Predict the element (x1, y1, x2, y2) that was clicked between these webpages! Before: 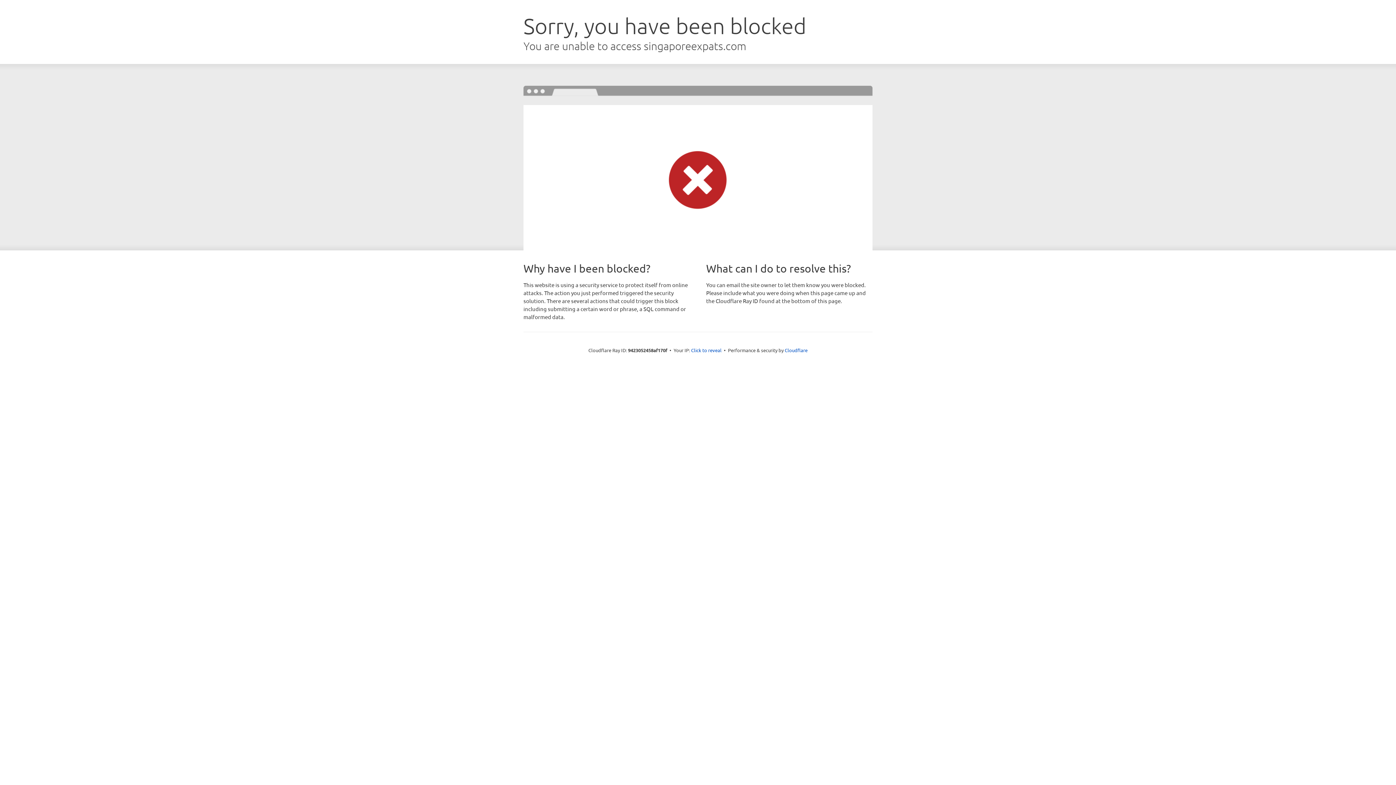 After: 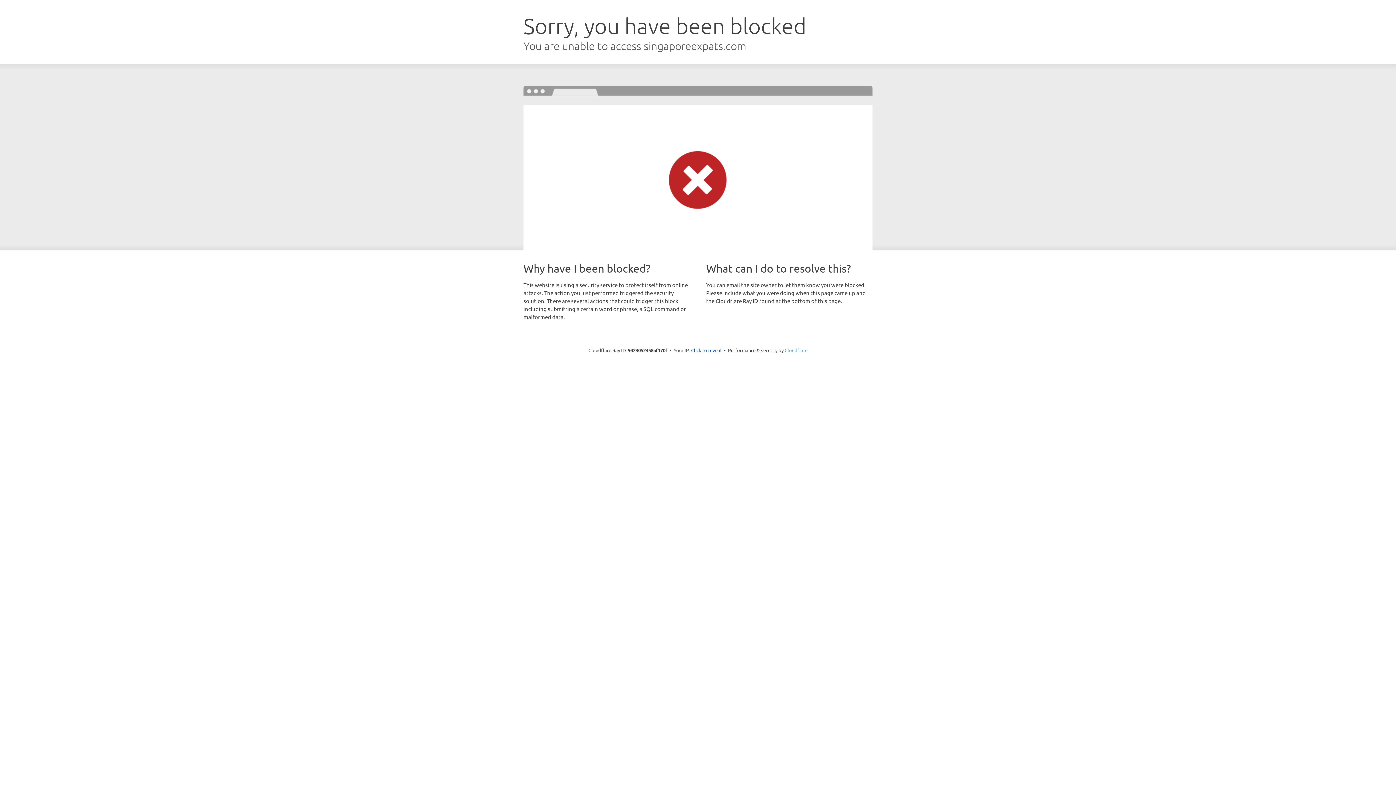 Action: bbox: (784, 347, 807, 353) label: Cloudflare